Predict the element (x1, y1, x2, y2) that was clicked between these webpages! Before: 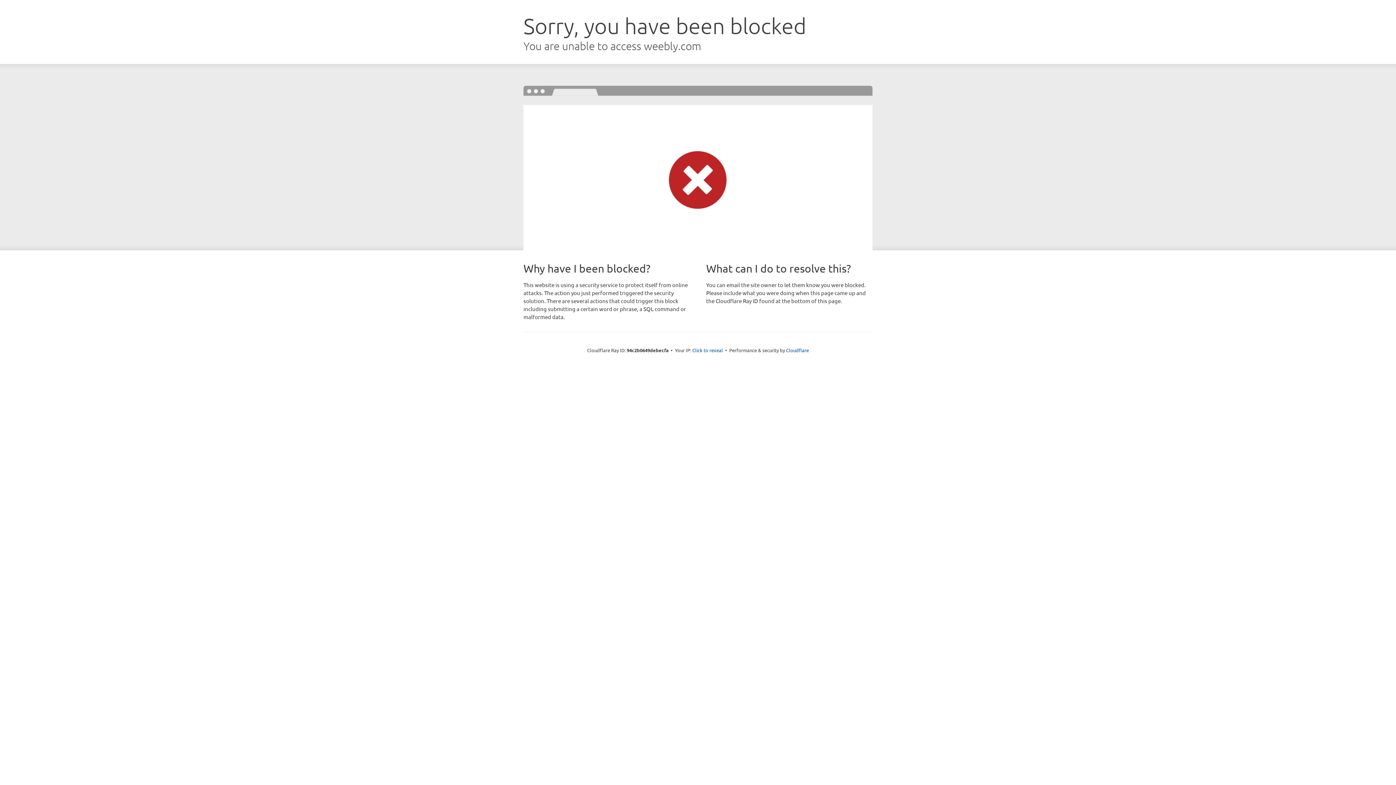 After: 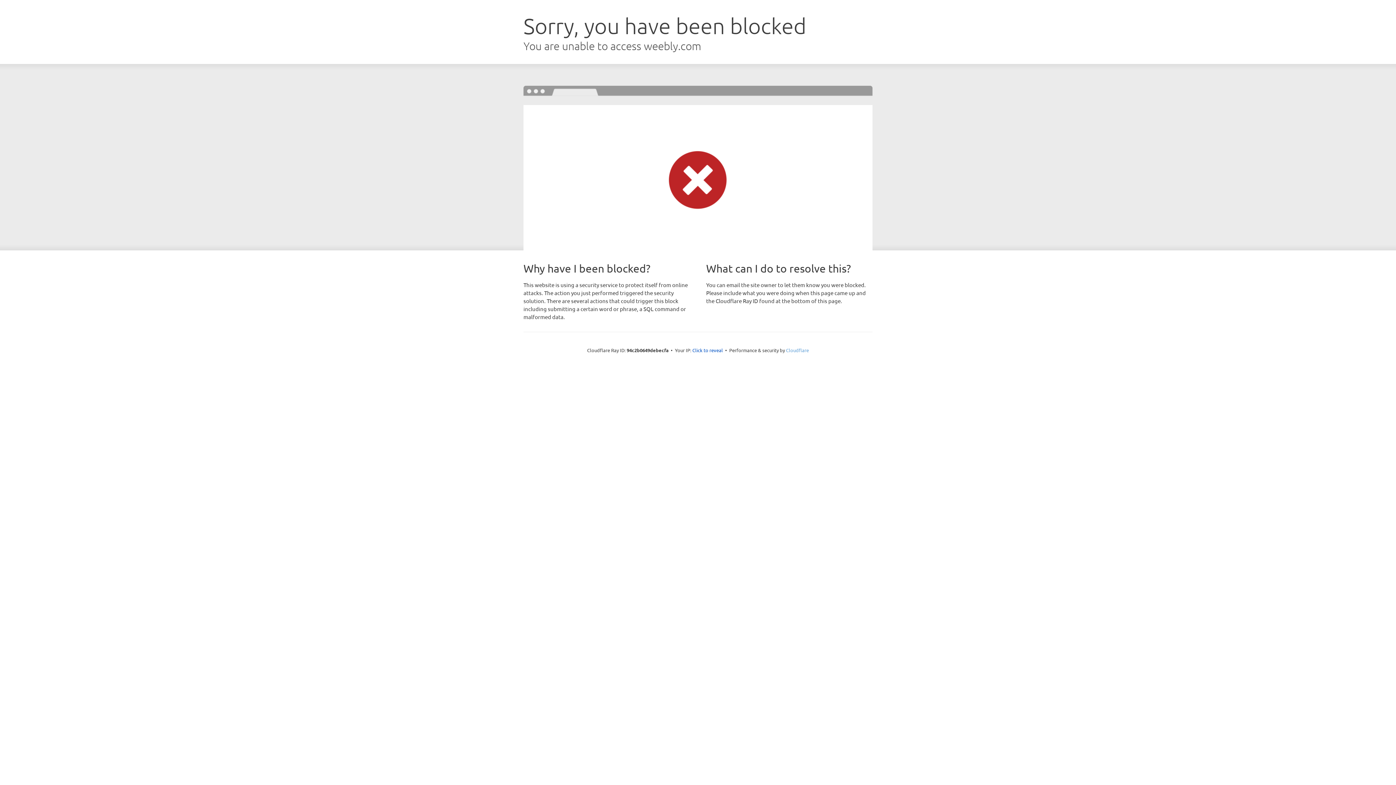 Action: bbox: (786, 347, 809, 353) label: Cloudflare